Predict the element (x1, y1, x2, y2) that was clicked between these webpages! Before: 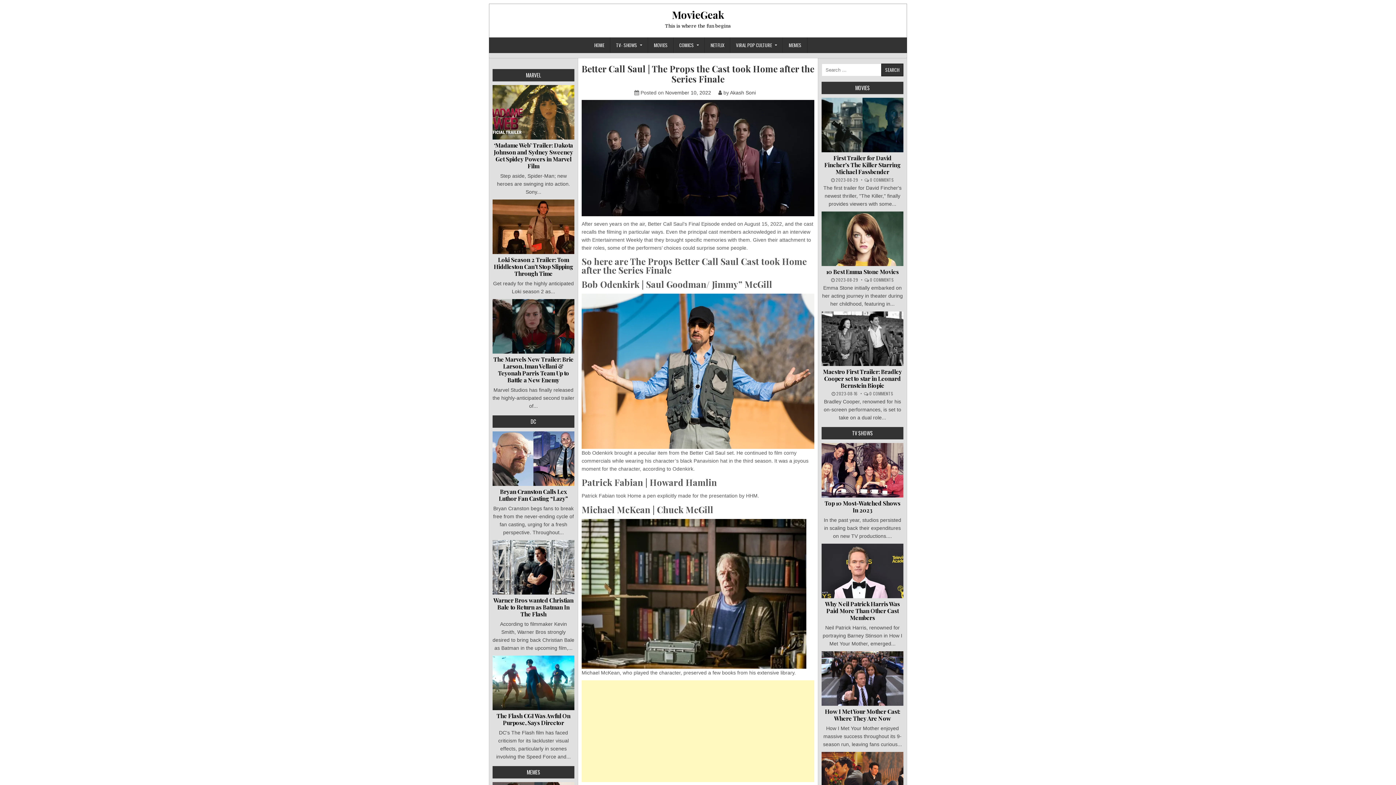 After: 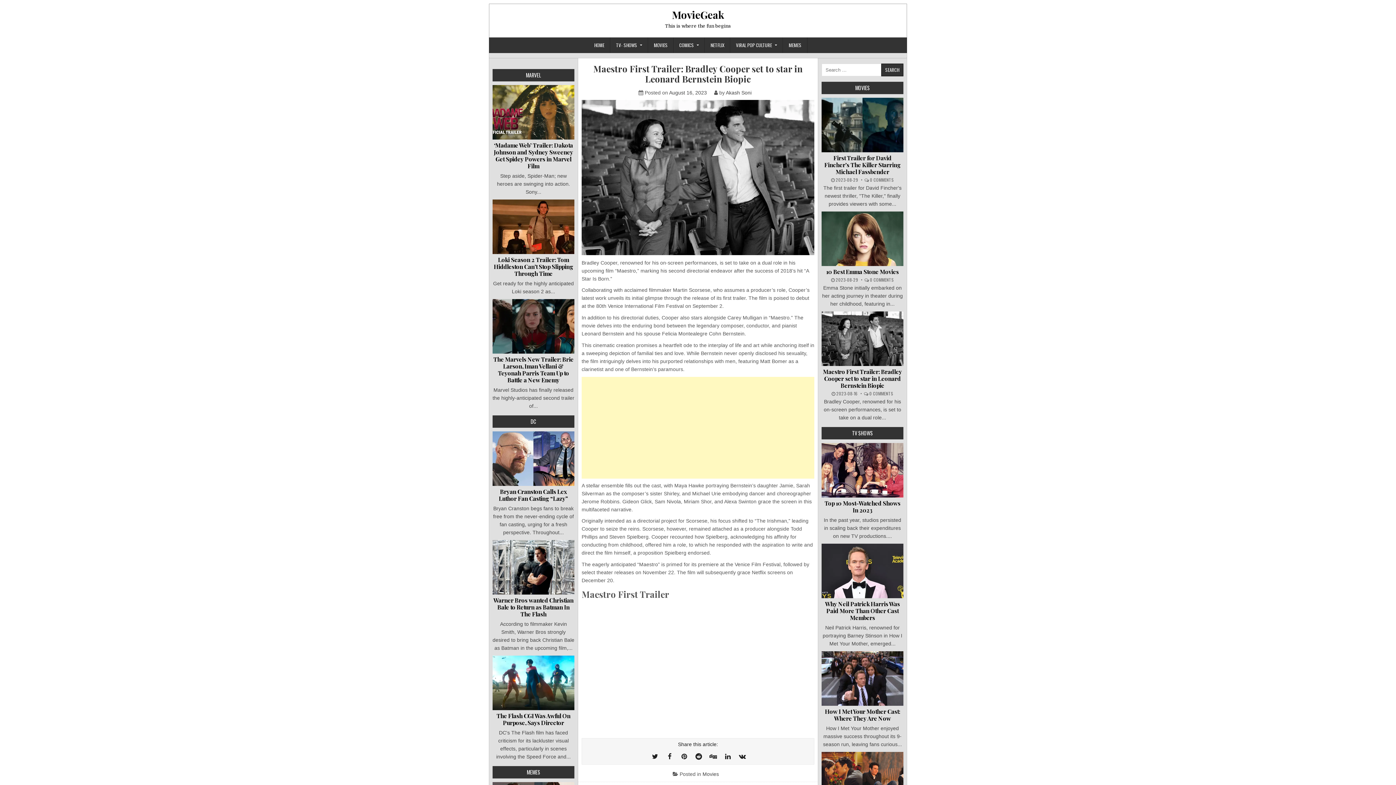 Action: bbox: (821, 311, 903, 366)